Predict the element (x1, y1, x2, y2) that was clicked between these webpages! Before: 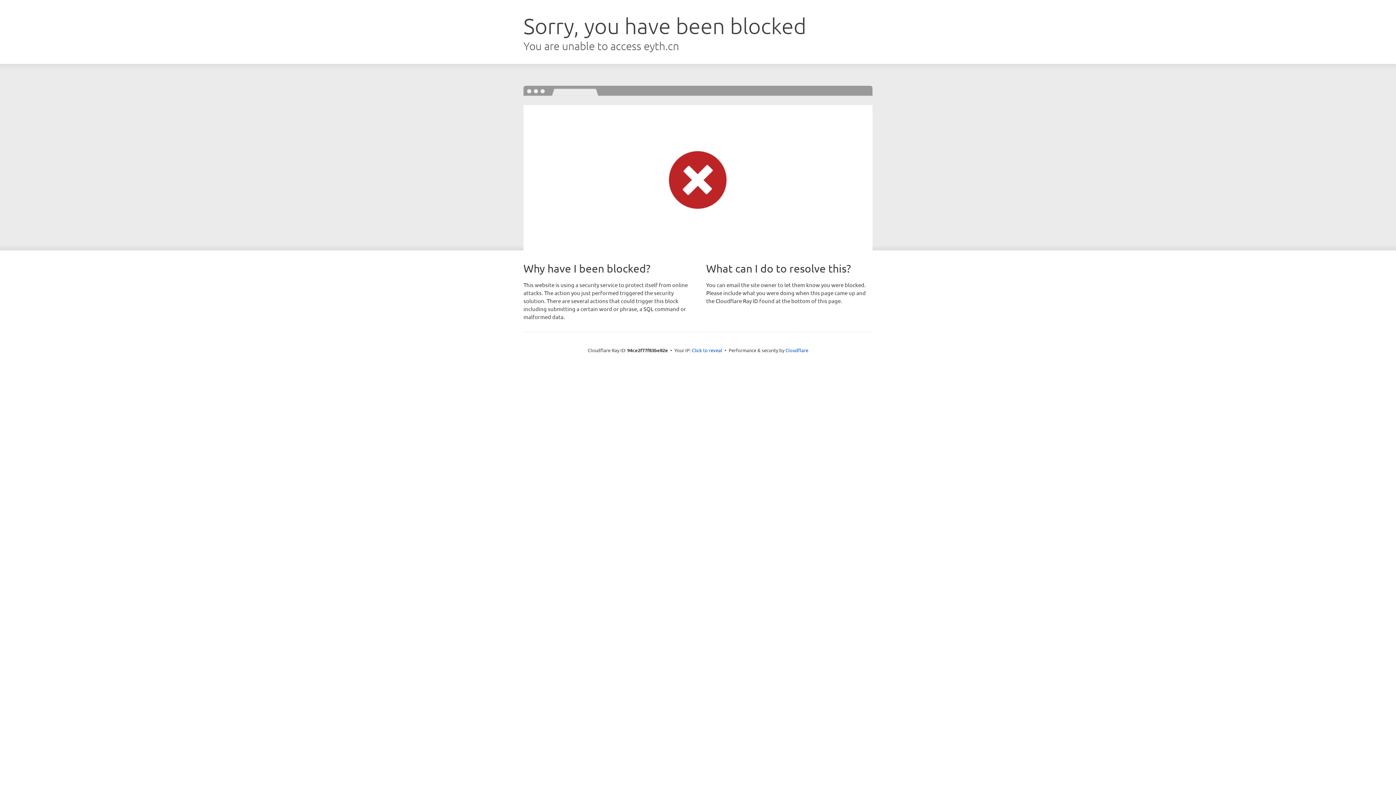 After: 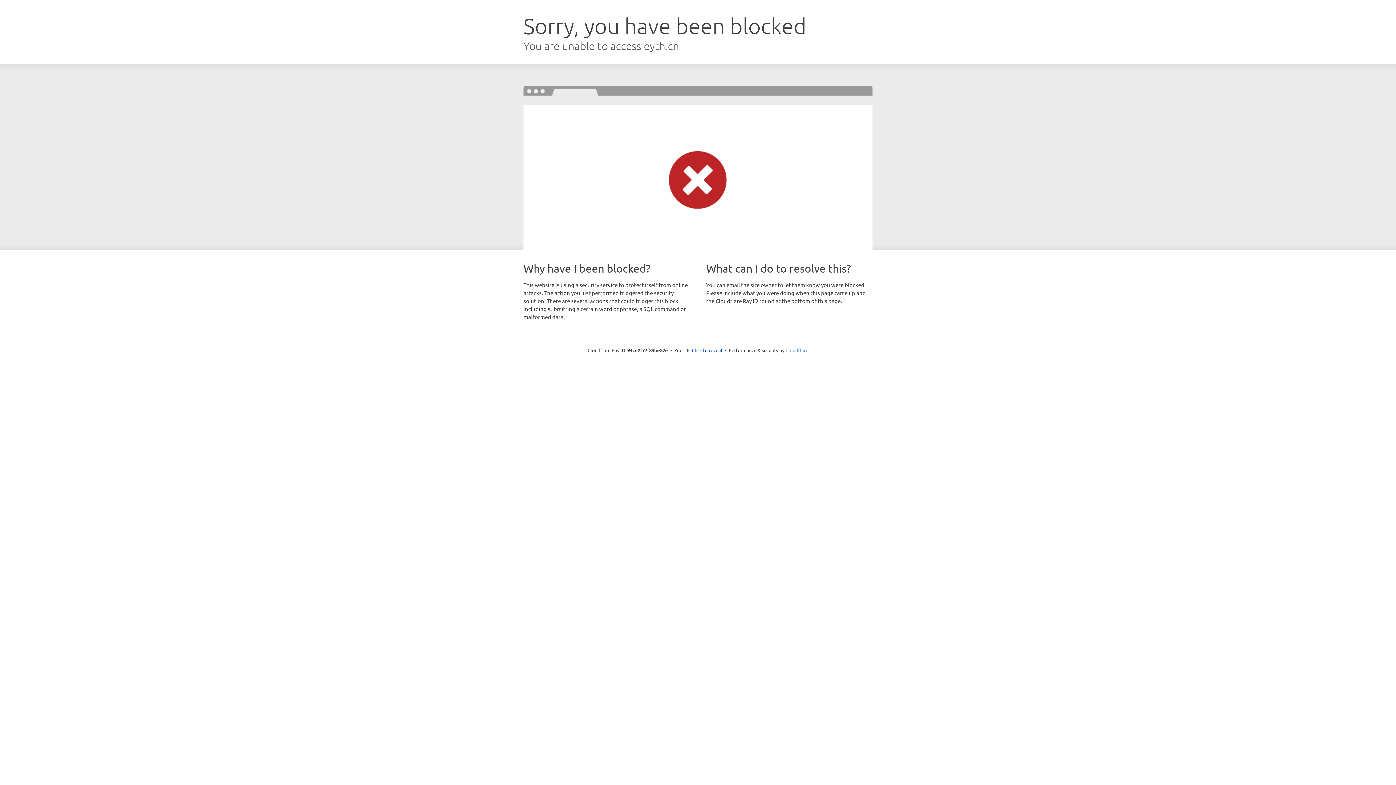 Action: label: Cloudflare bbox: (785, 347, 808, 353)